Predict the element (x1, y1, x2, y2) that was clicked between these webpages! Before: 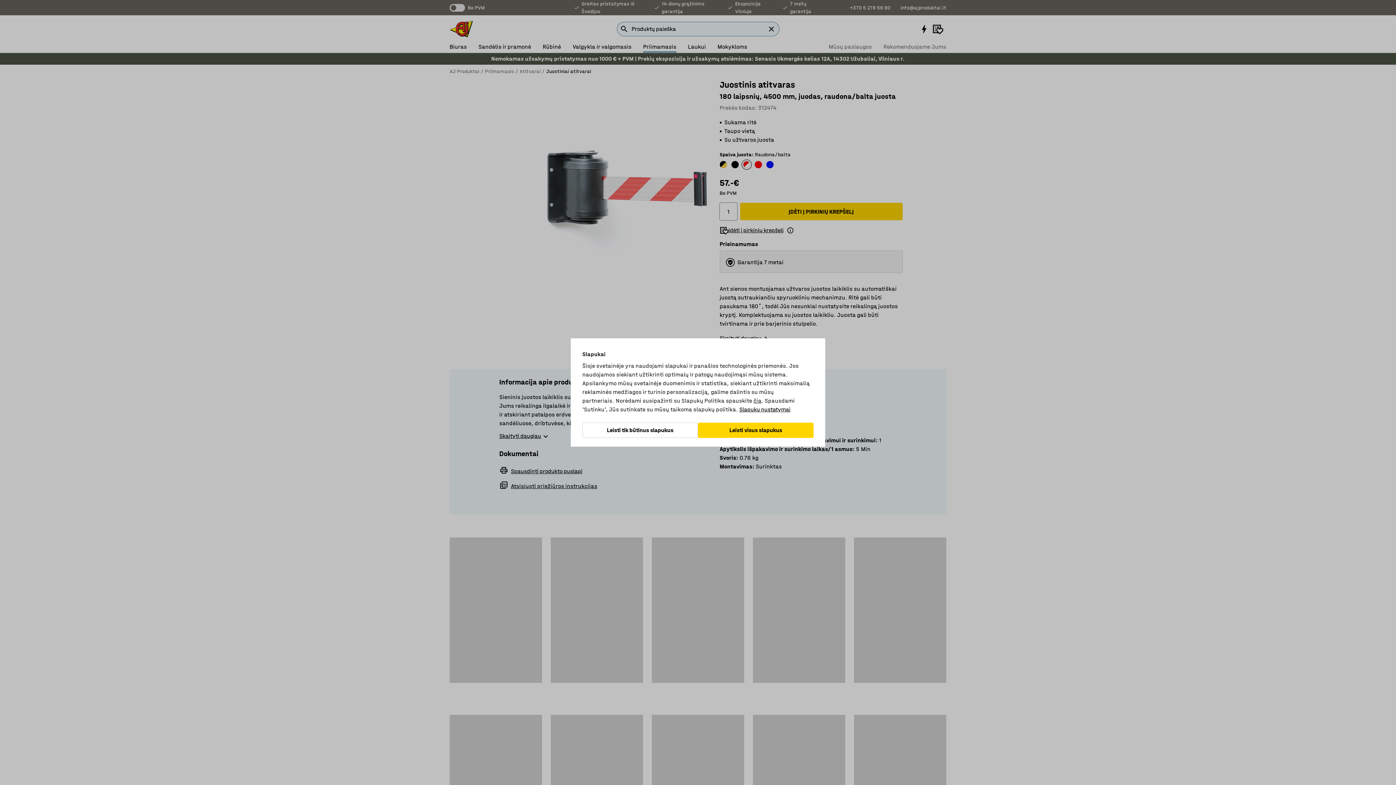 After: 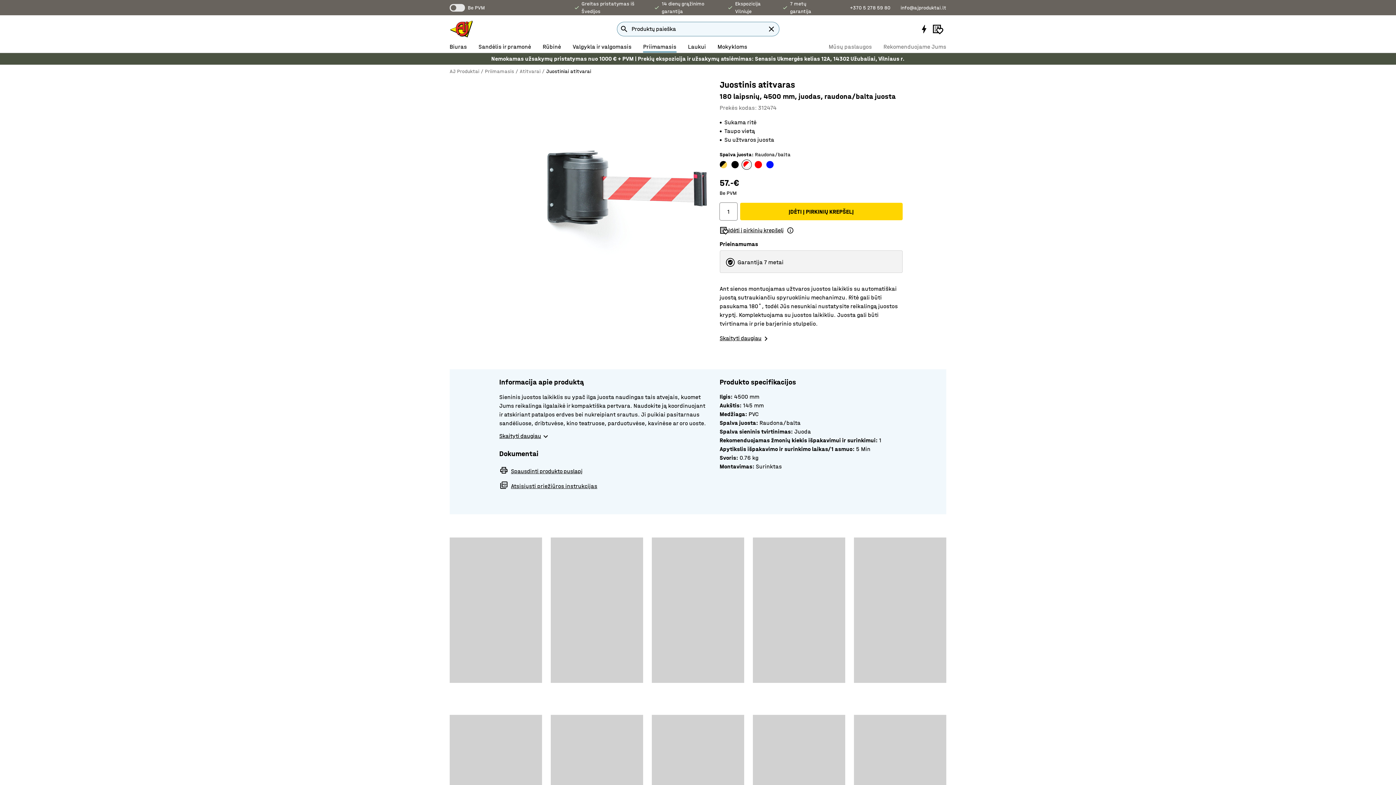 Action: bbox: (698, 422, 813, 438) label: Leisti visus slapukus